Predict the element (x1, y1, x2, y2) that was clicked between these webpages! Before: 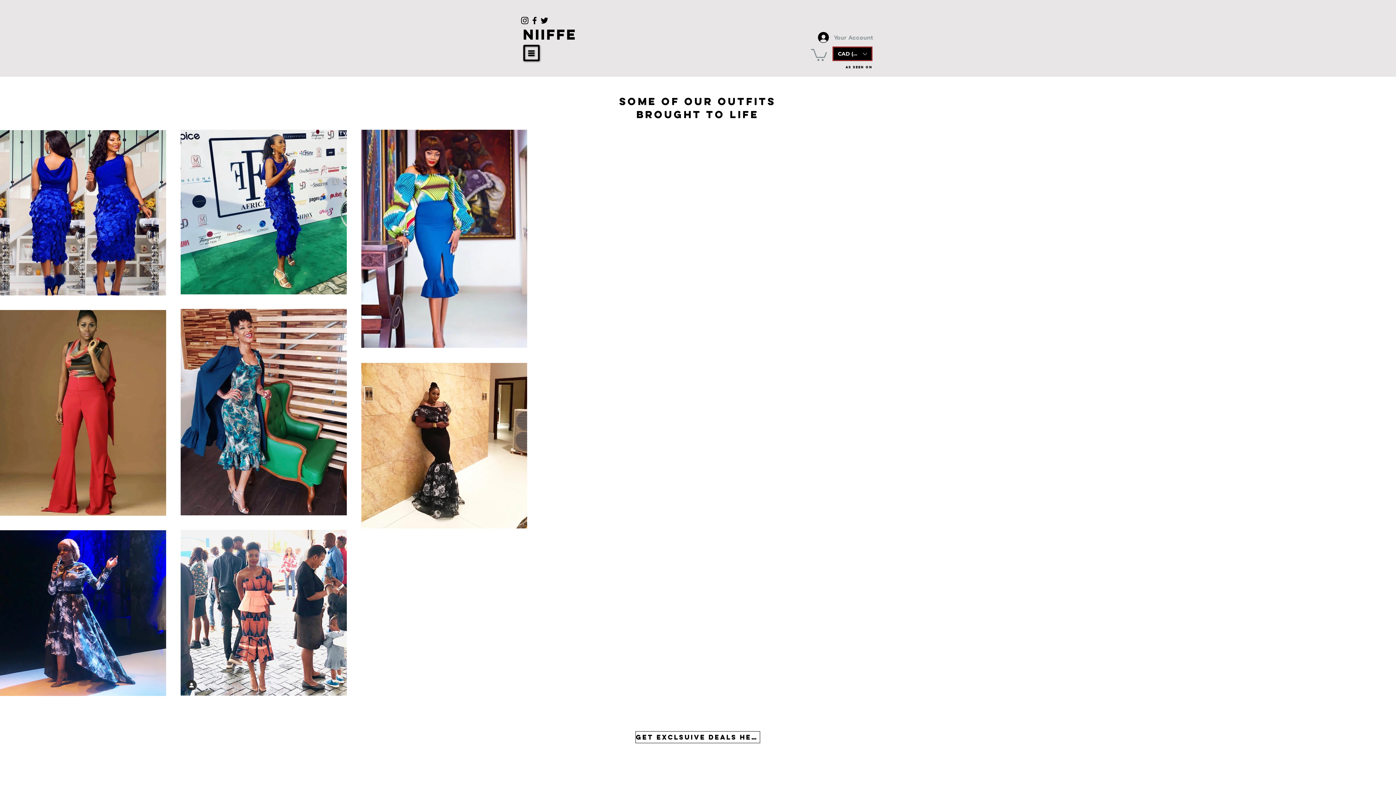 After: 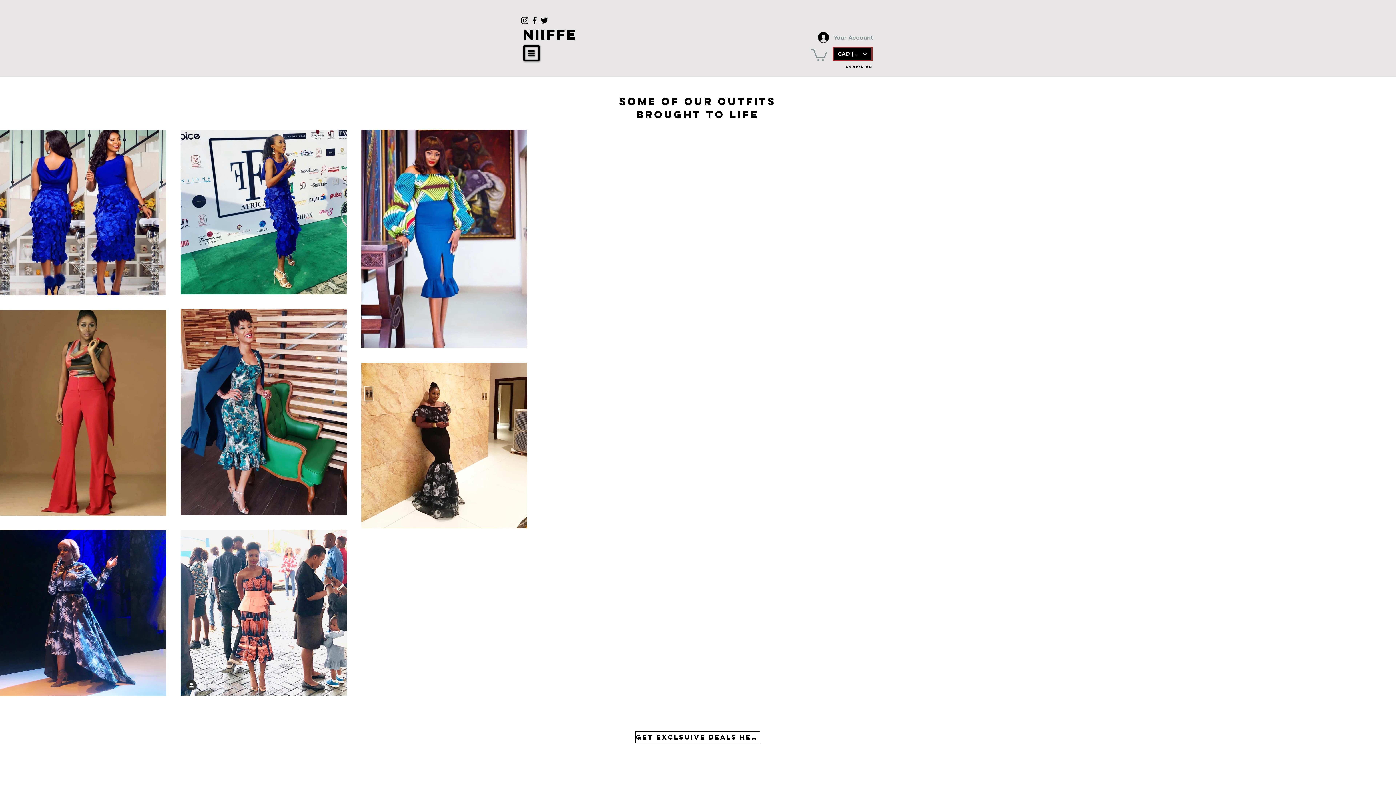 Action: bbox: (523, 45, 540, 61)